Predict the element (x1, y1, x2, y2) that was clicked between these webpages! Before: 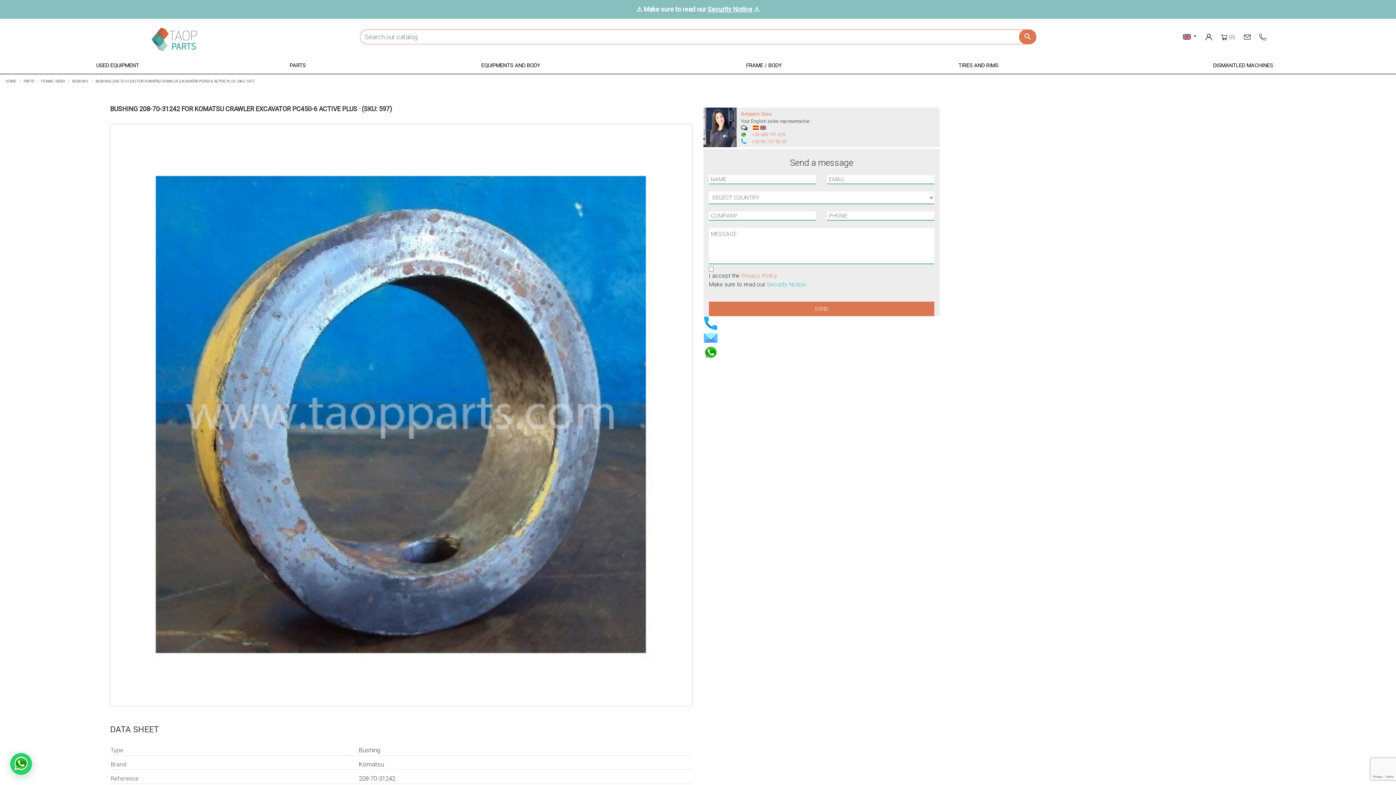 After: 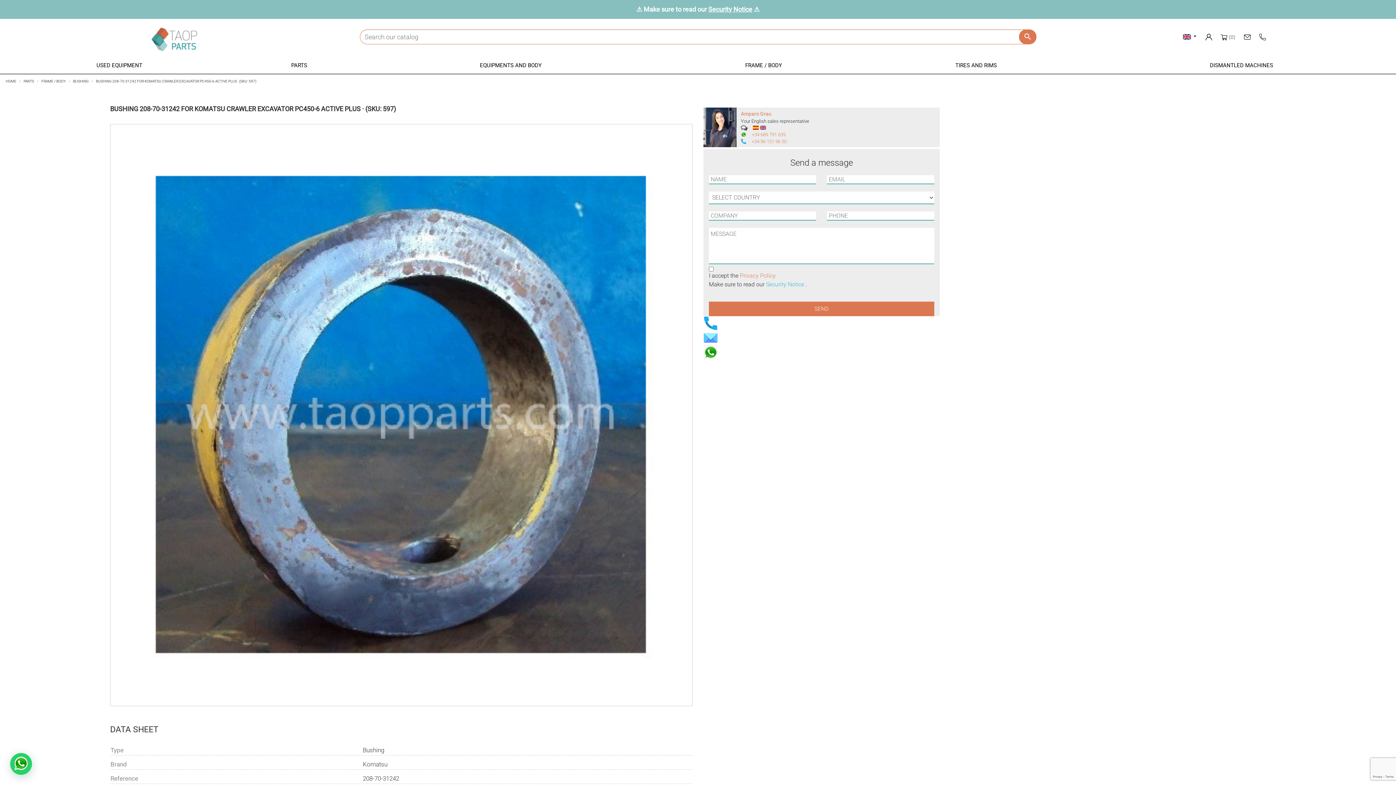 Action: label: BUSHING 208-70-31242 FOR KOMATSU CRAWLER EXCAVATOR PC450-6 ACTIVE PLUS · (SKU: 597) bbox: (95, 79, 254, 83)